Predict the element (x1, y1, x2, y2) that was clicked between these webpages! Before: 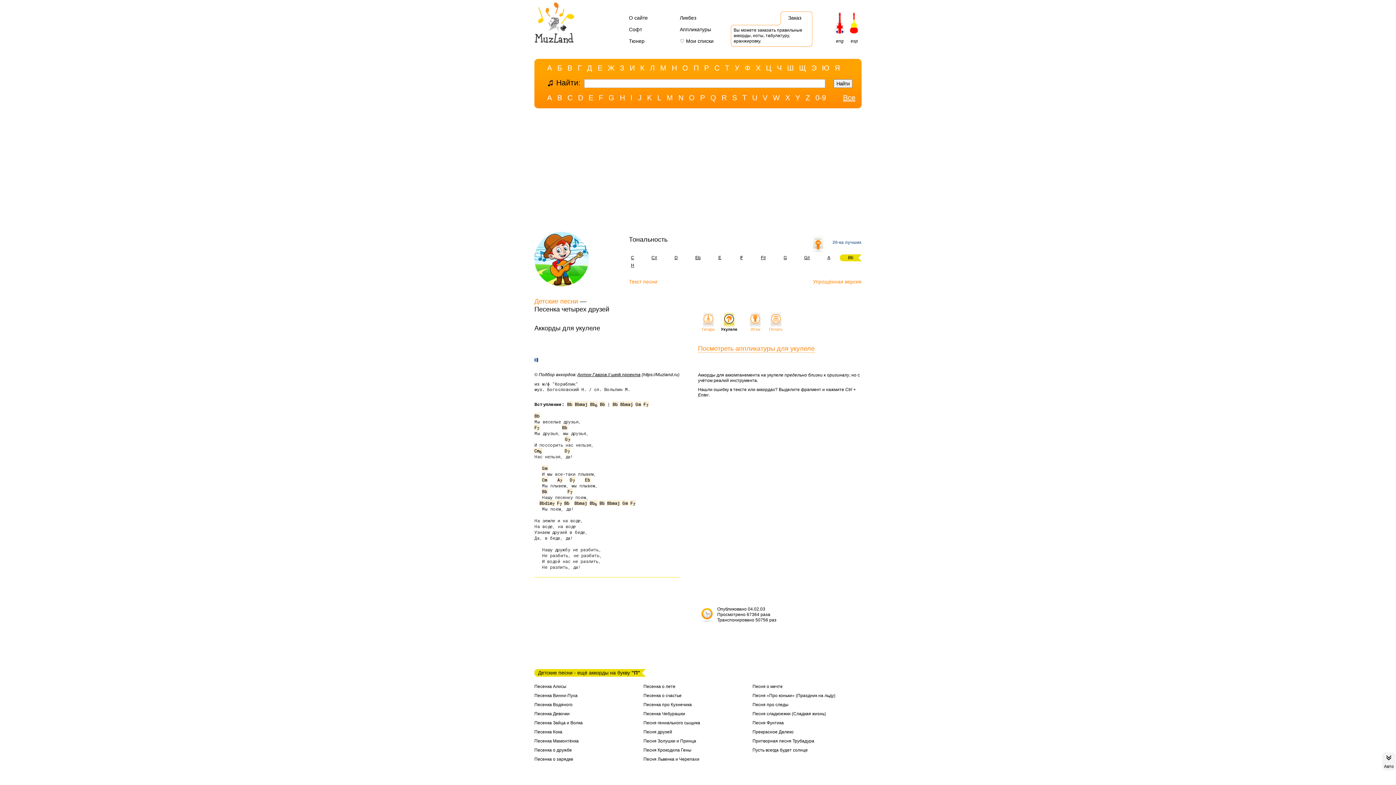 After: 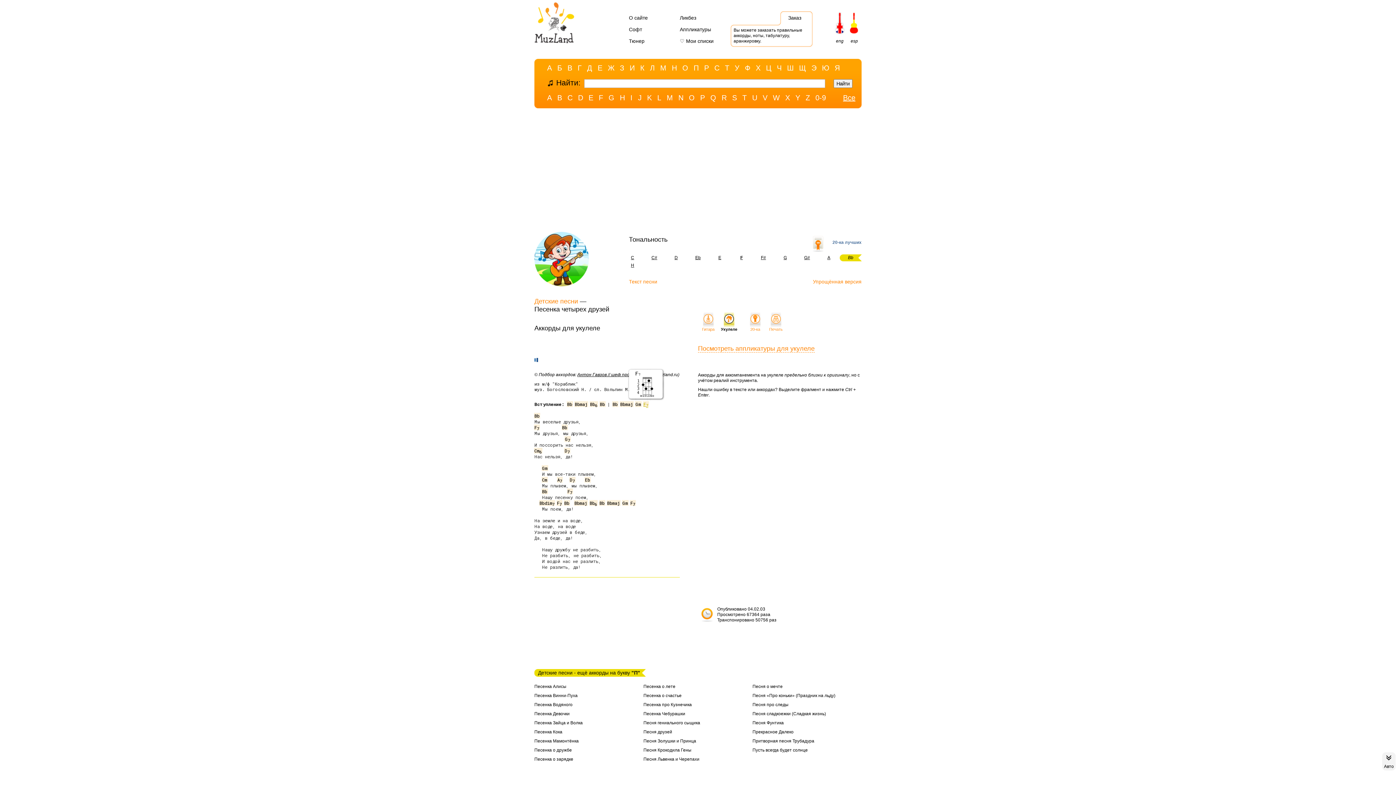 Action: label: F7 bbox: (643, 401, 648, 407)